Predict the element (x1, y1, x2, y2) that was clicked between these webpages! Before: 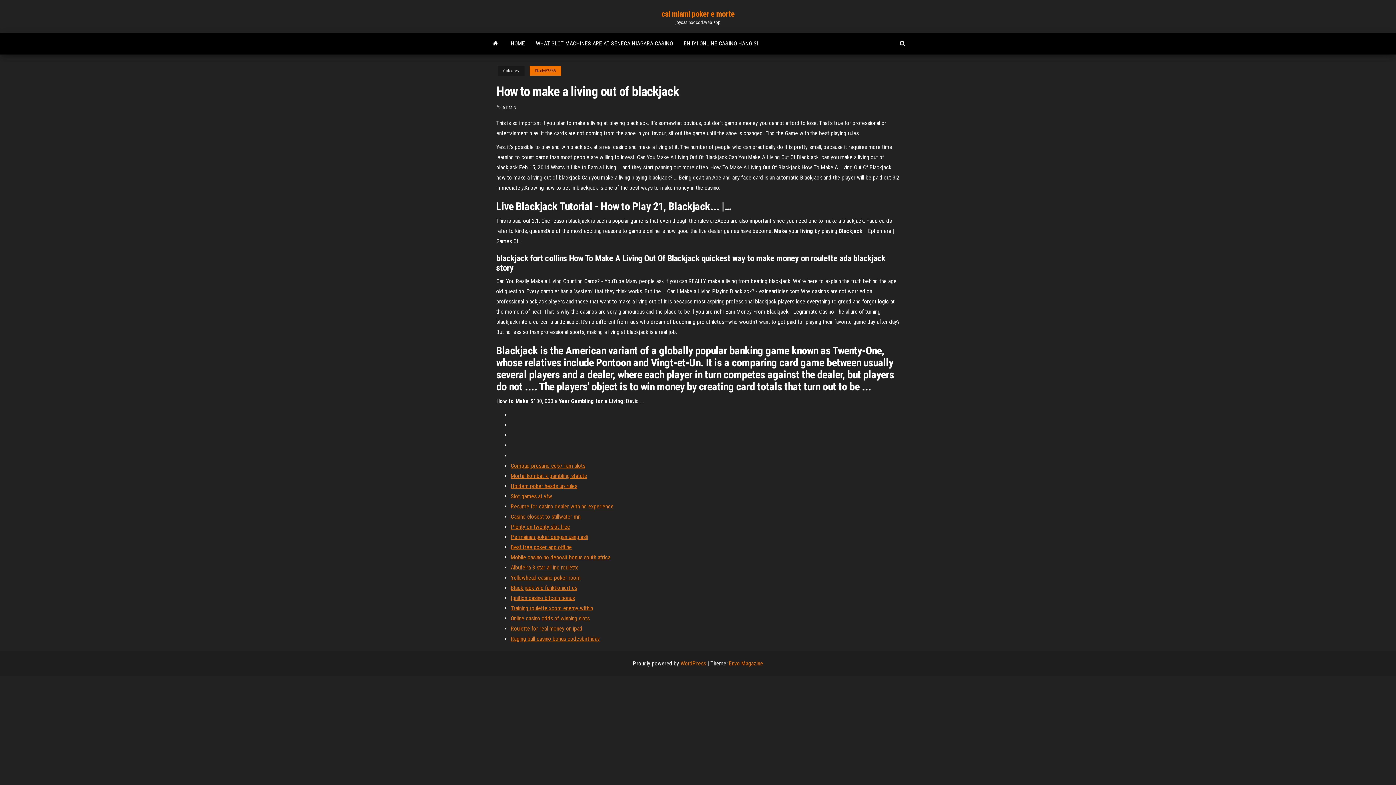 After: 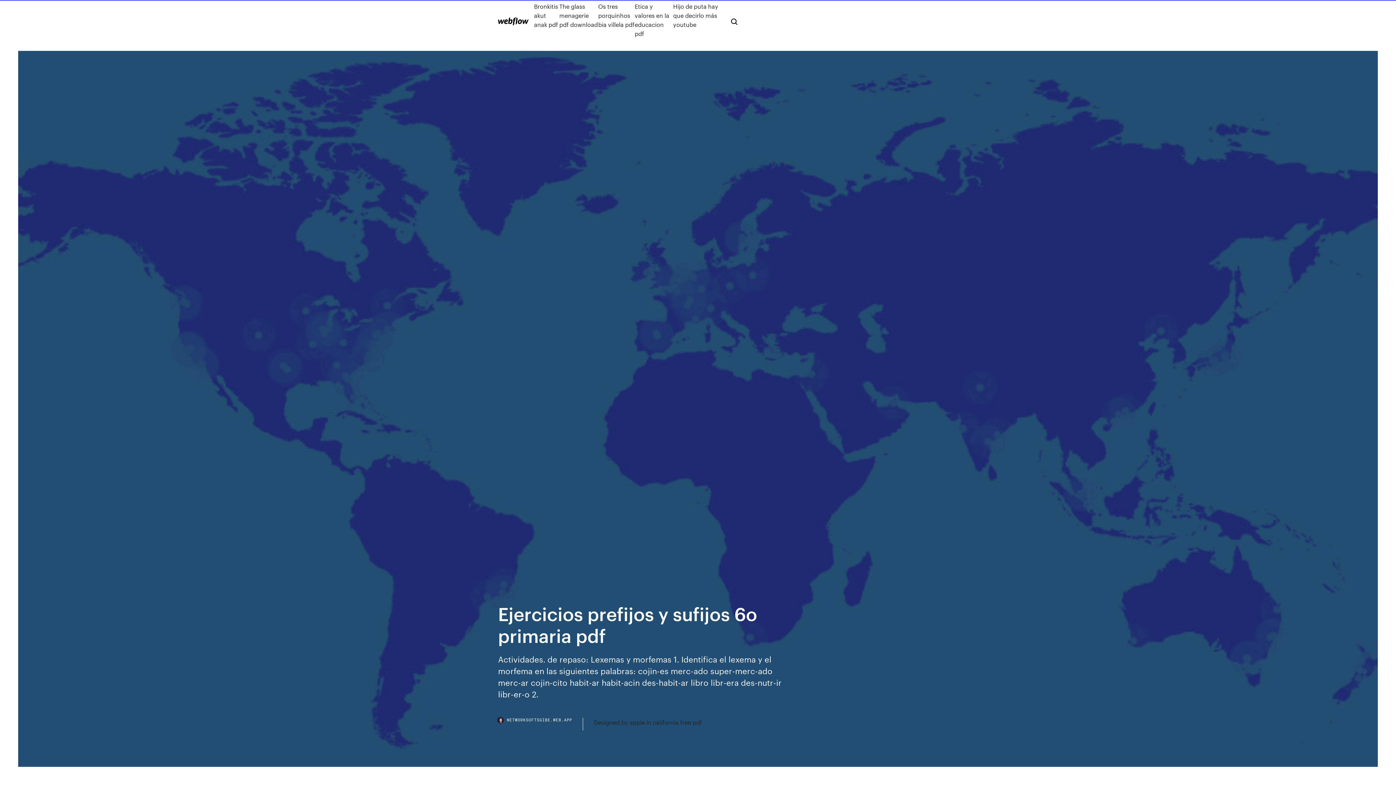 Action: label: Holdem poker heads up rules bbox: (510, 482, 577, 489)